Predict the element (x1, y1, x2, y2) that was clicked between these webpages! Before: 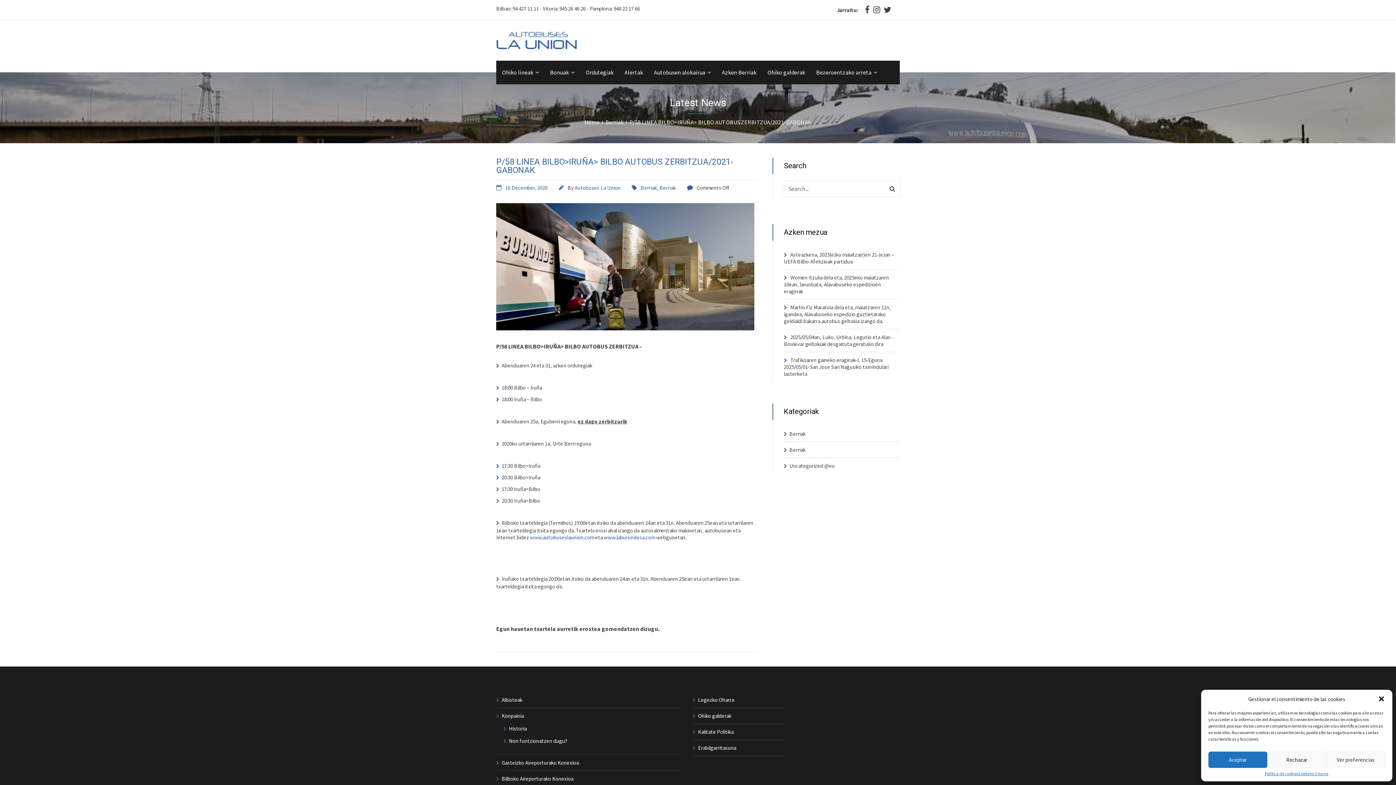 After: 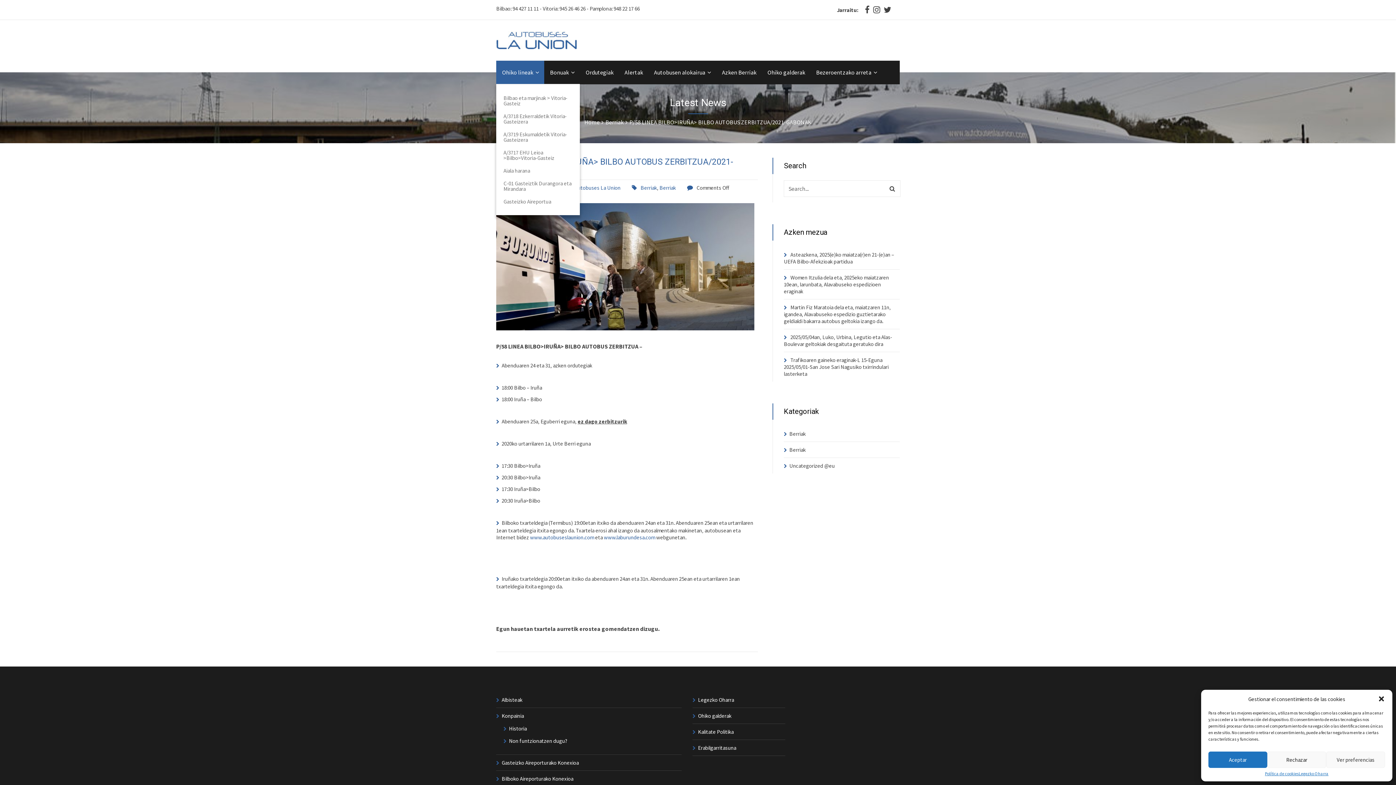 Action: bbox: (496, 60, 544, 84) label: Ohiko lineak